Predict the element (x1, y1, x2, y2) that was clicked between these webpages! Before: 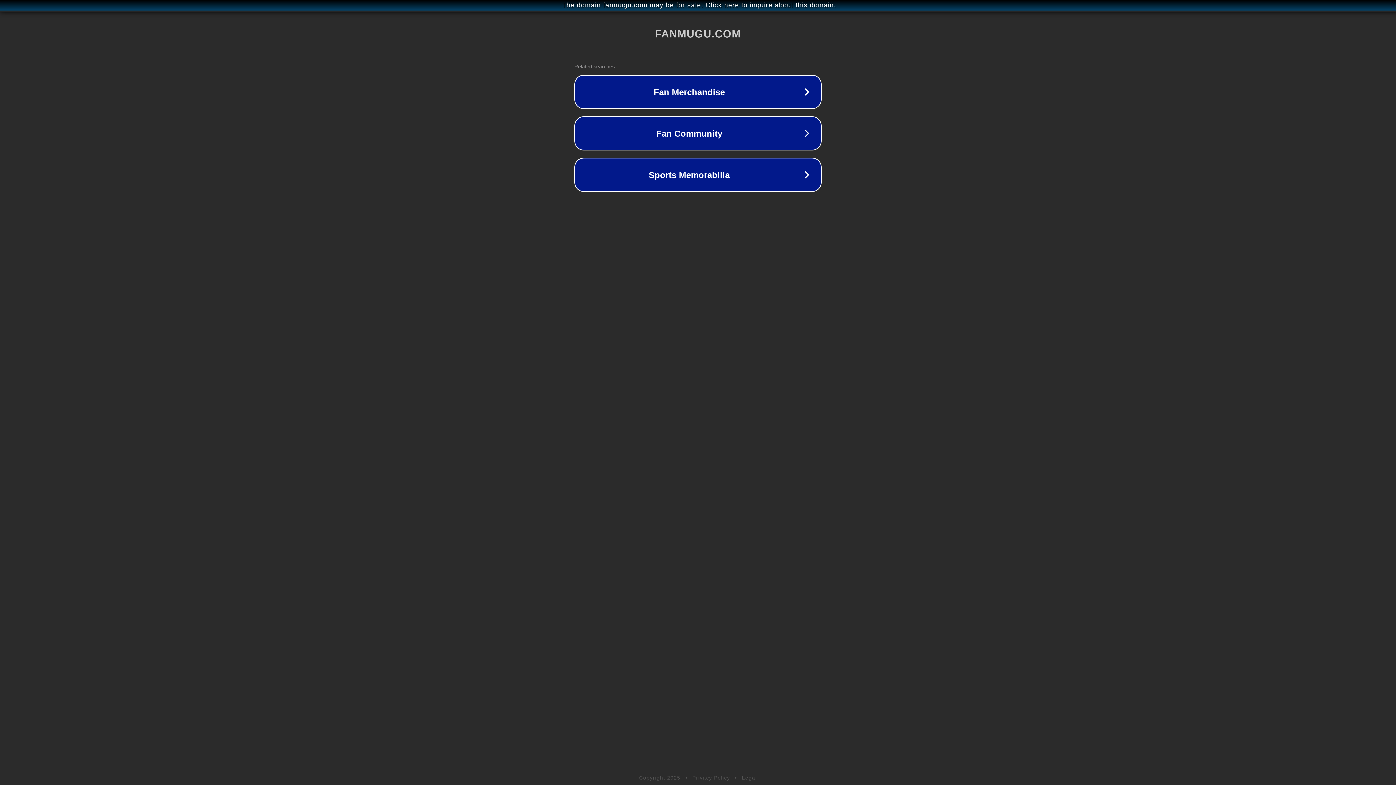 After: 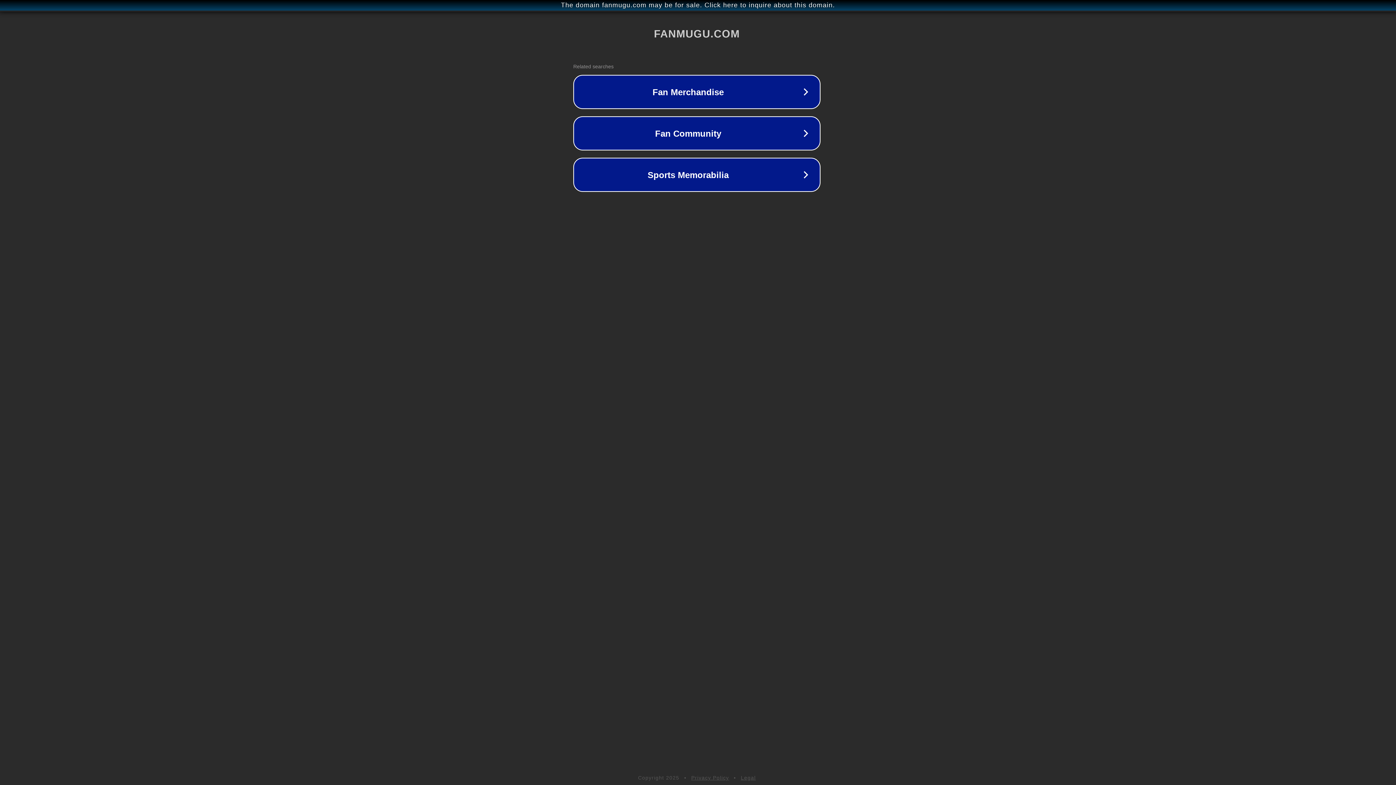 Action: label: The domain fanmugu.com may be for sale. Click here to inquire about this domain. bbox: (1, 1, 1397, 9)